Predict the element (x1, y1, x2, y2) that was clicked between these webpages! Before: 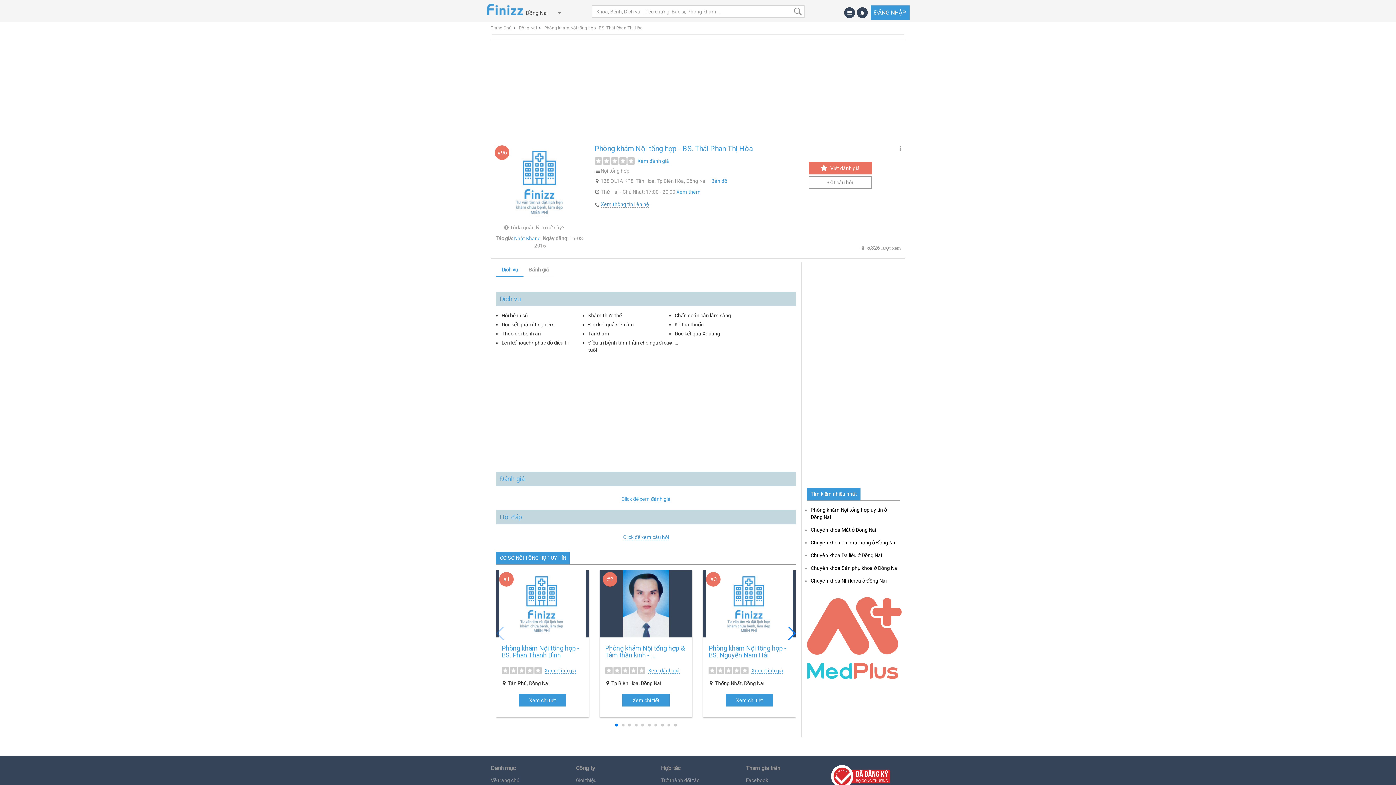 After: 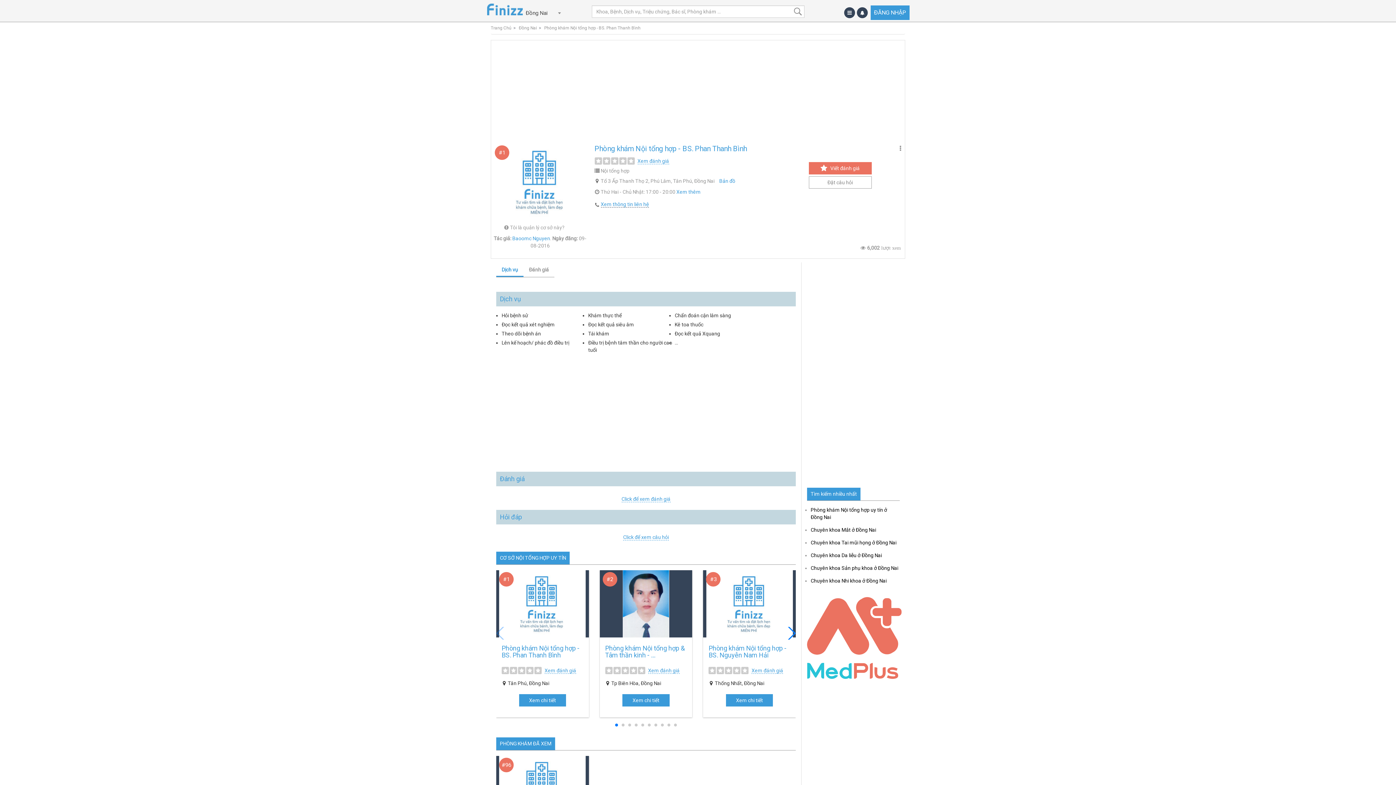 Action: label: Xem chi tiết bbox: (519, 694, 566, 707)